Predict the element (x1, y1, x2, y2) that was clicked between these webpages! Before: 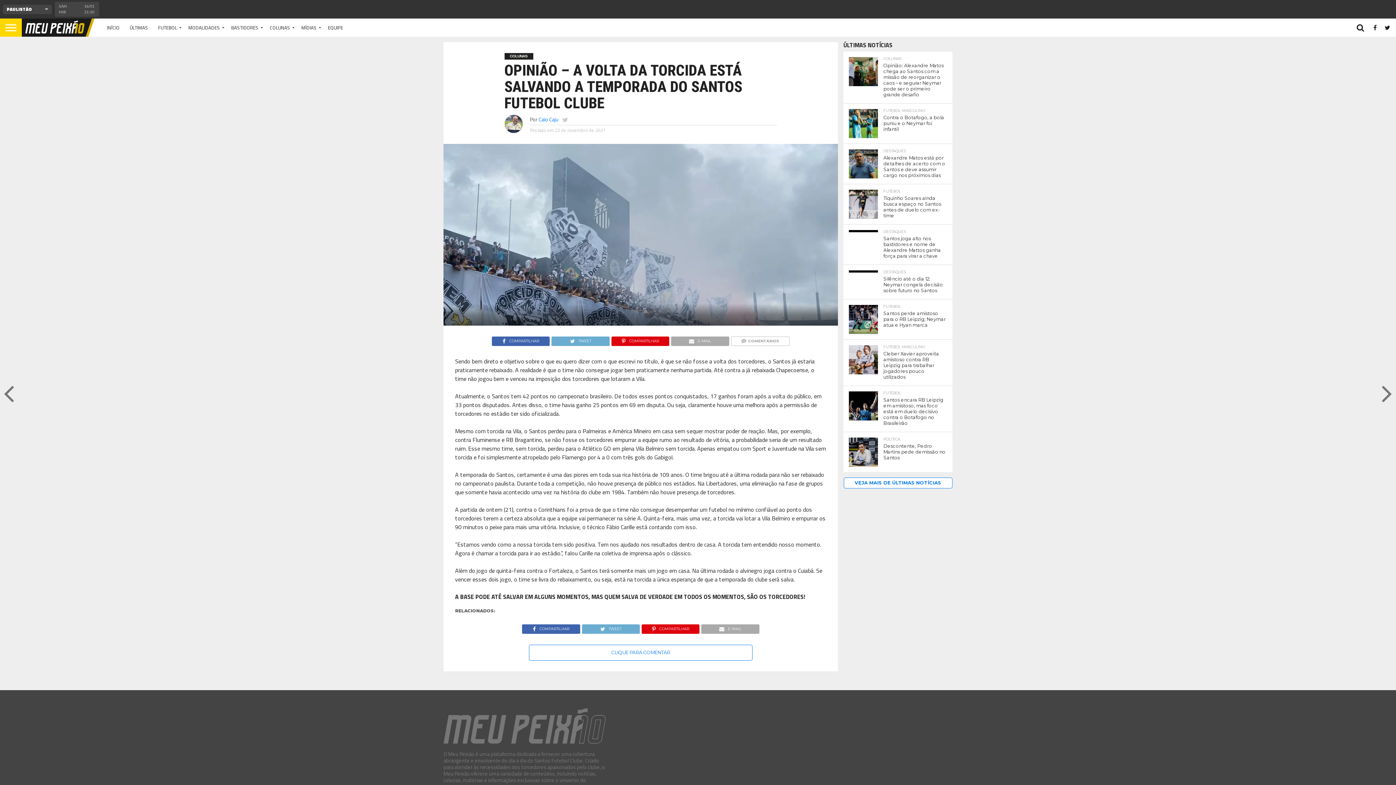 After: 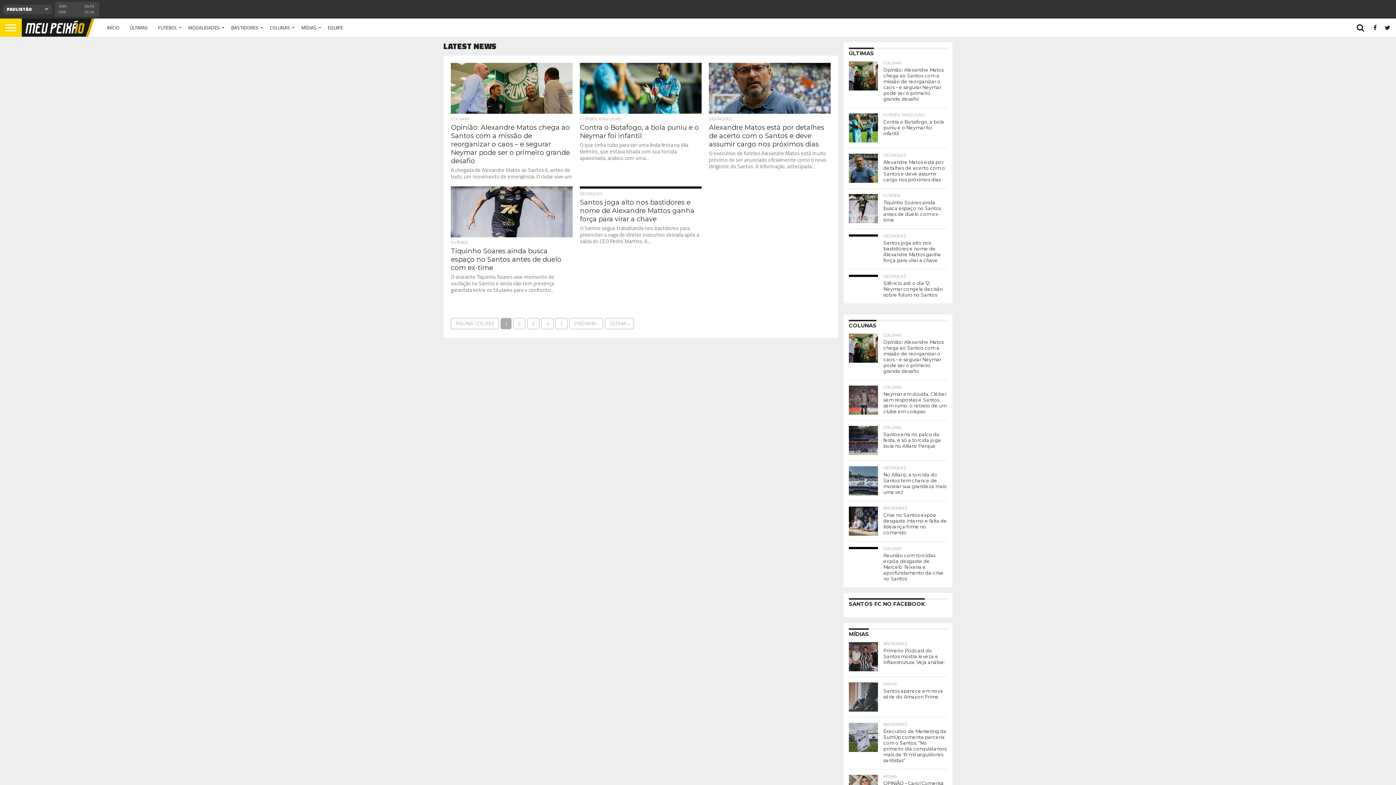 Action: label: VEJA MAIS DE ÚLTIMAS NOTÍCIAS bbox: (843, 478, 952, 486)